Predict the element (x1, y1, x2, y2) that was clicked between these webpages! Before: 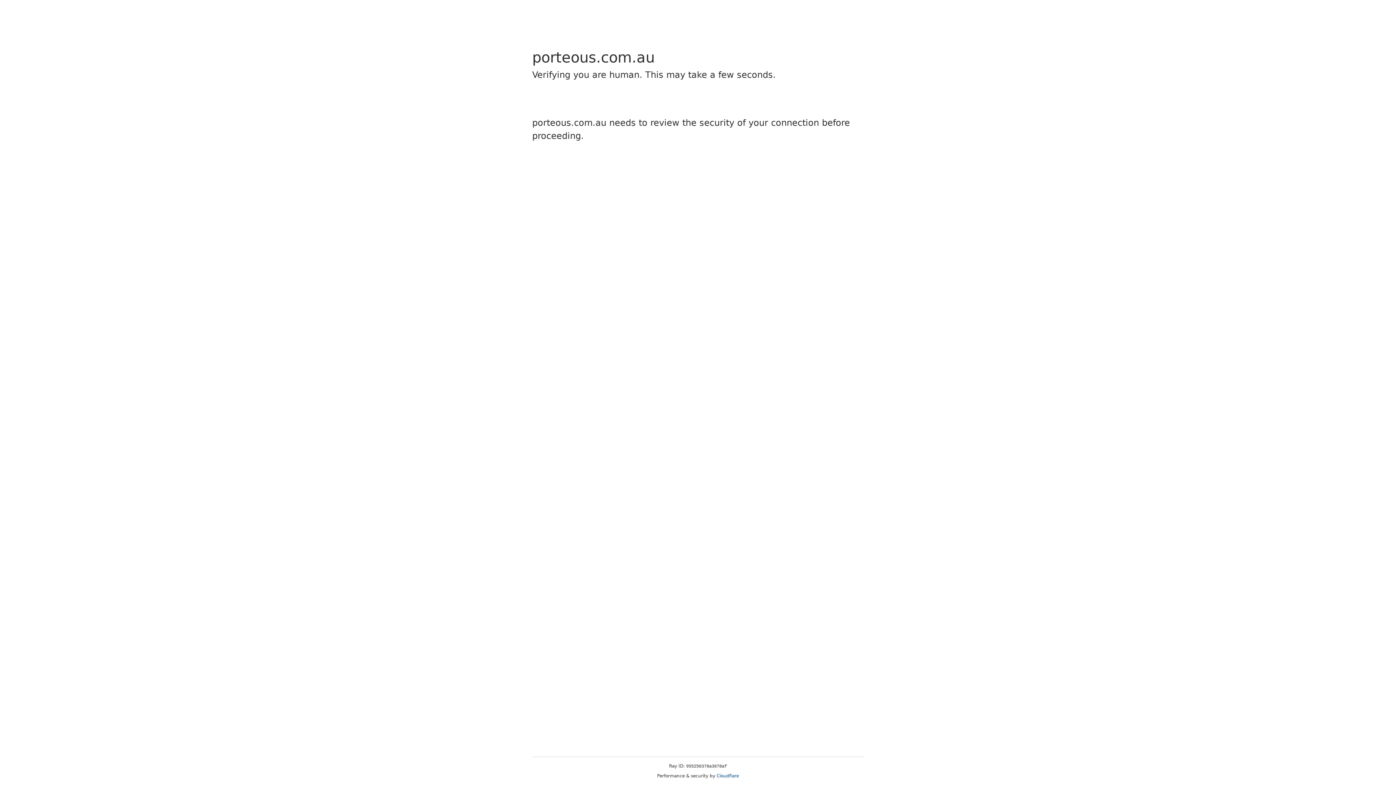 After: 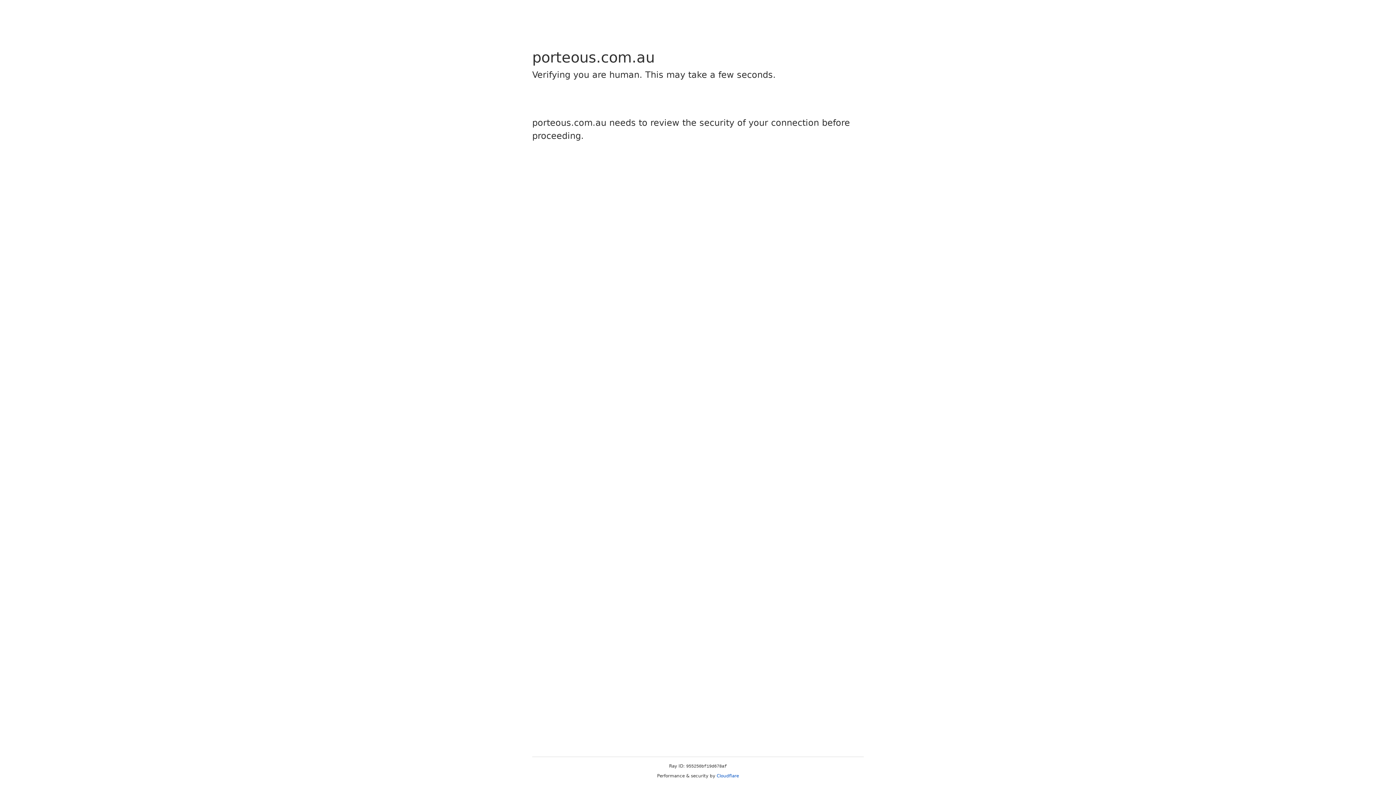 Action: bbox: (716, 773, 739, 778) label: Cloudflare